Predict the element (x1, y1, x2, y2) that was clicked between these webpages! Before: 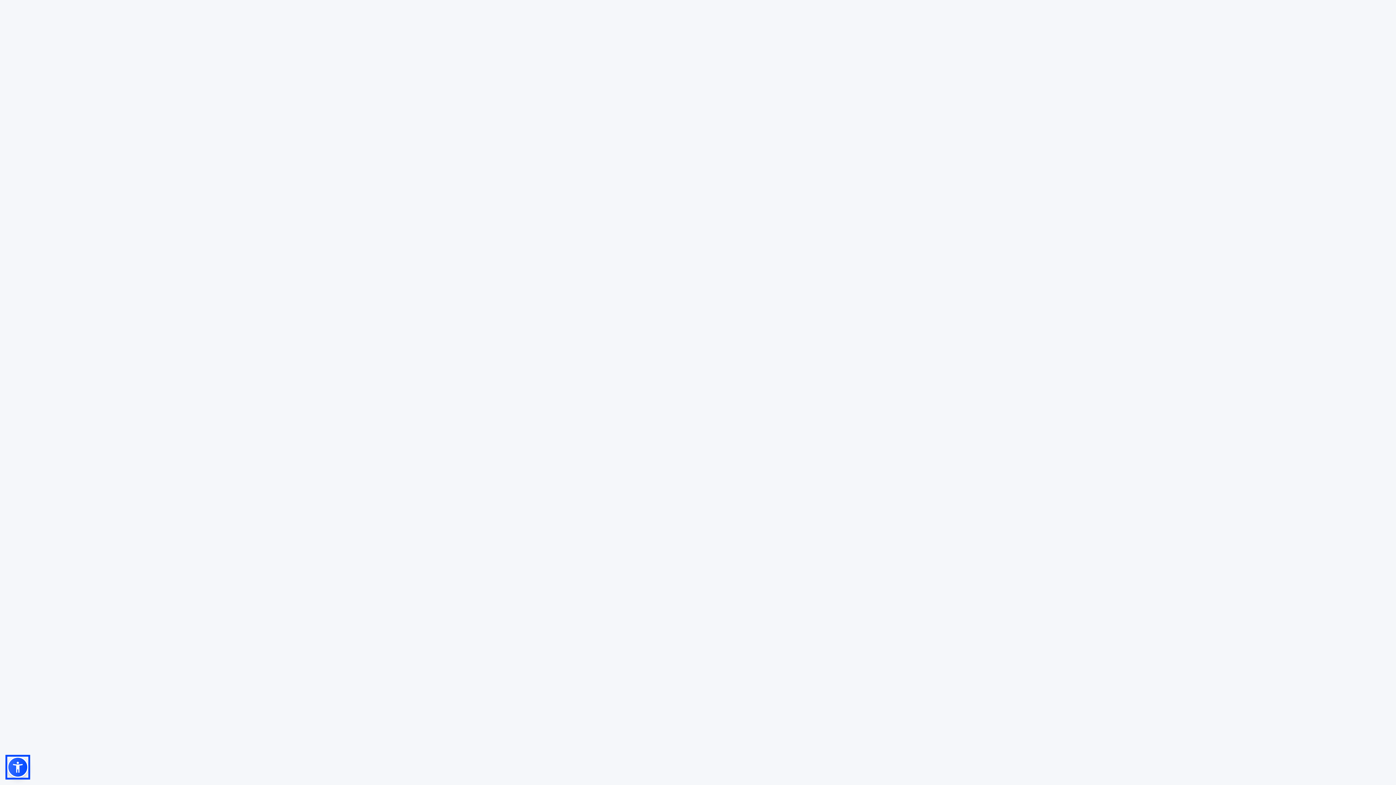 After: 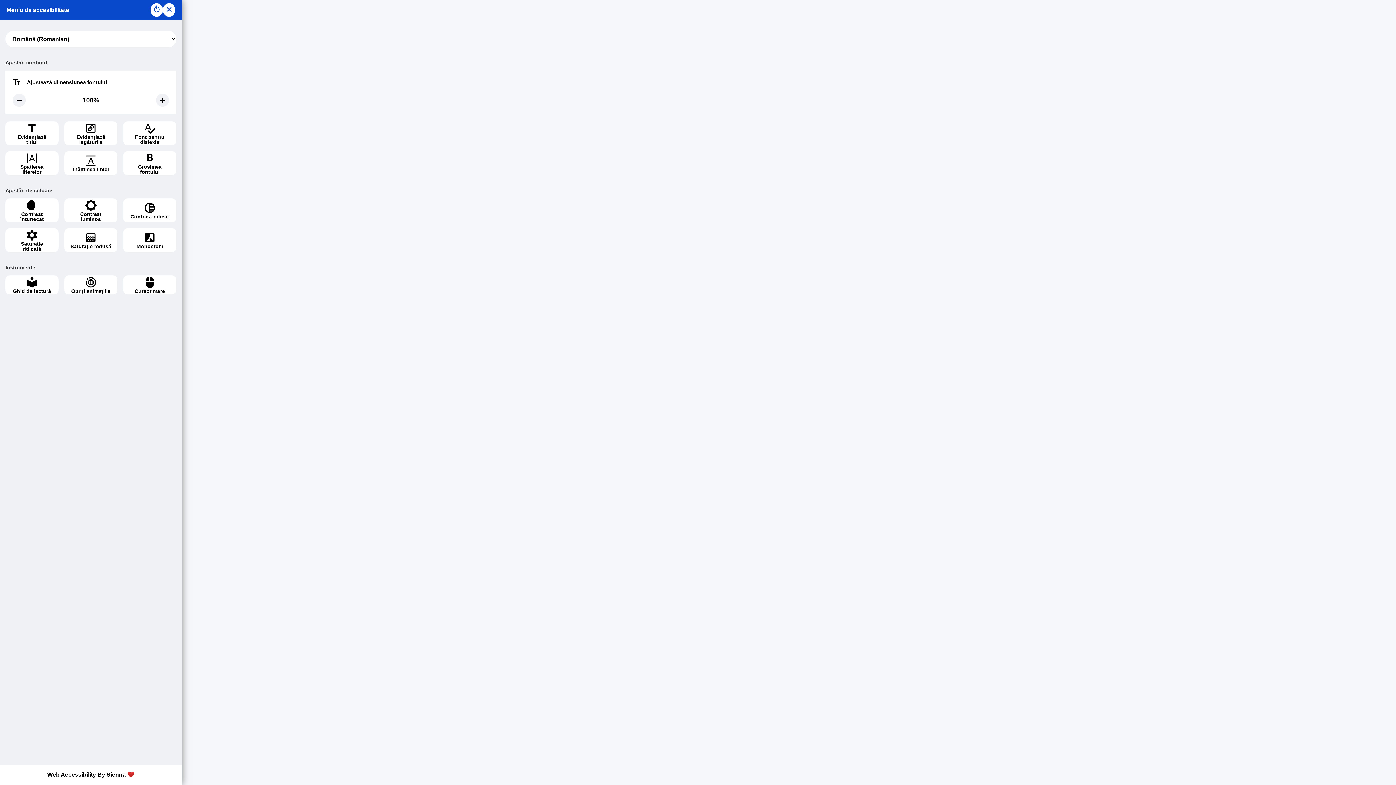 Action: bbox: (7, 757, 28, 778)